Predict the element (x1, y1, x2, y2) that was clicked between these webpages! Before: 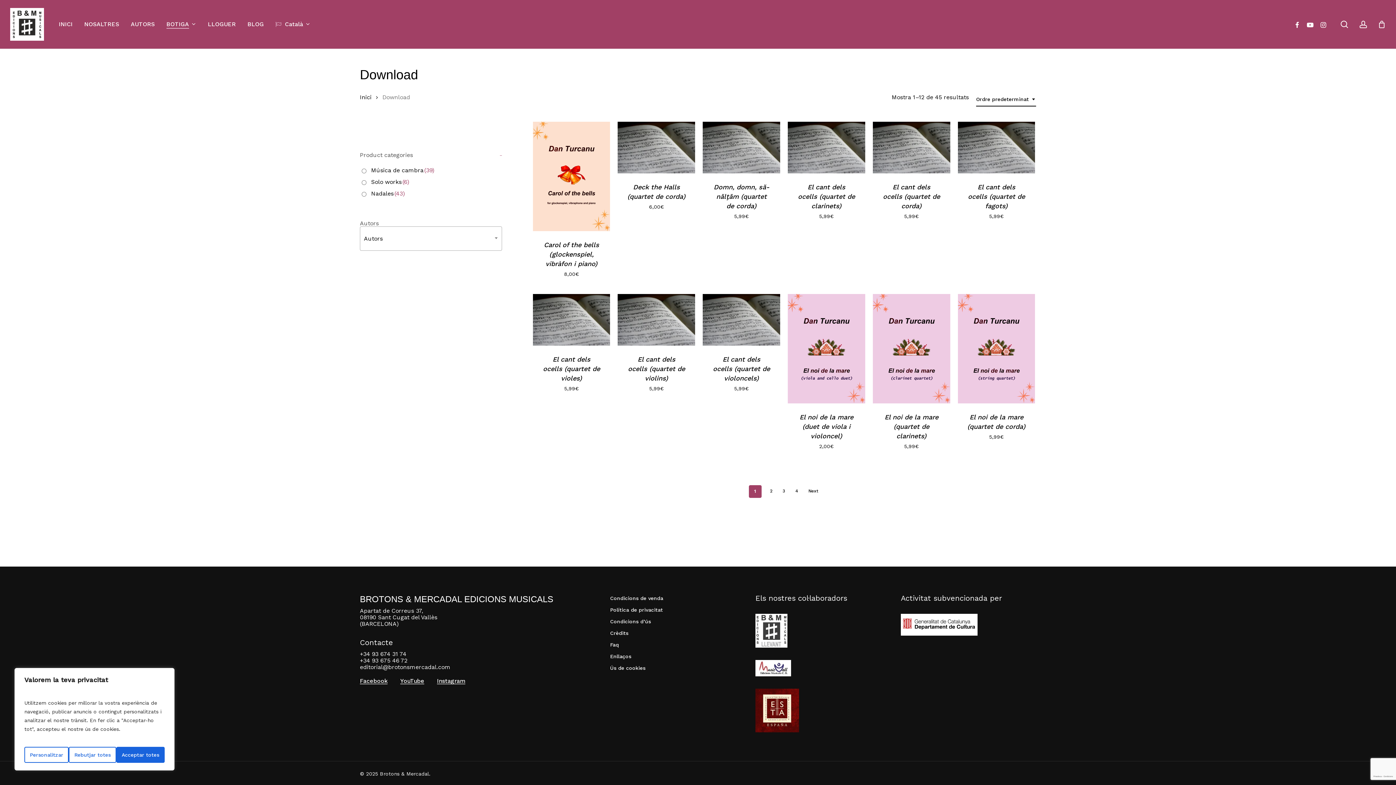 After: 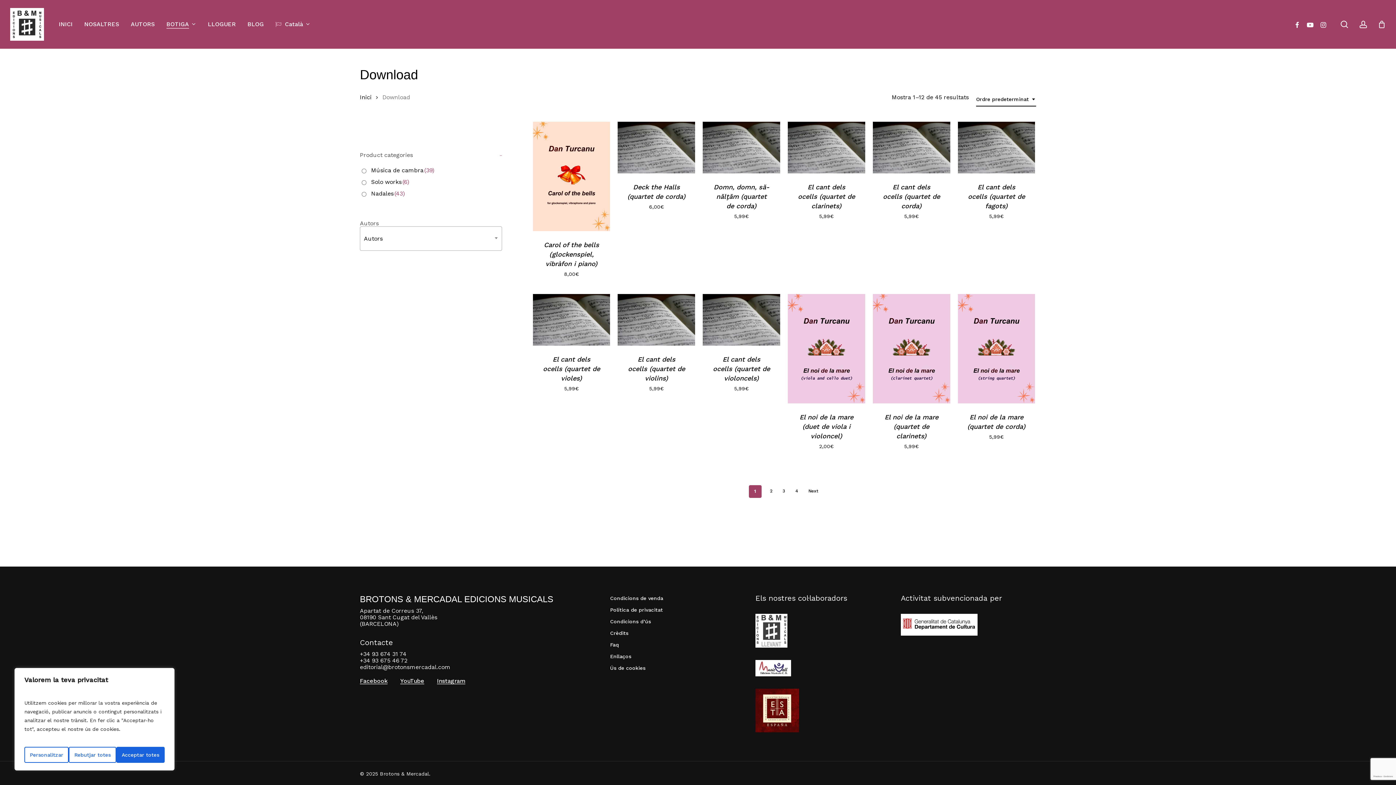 Action: bbox: (437, 678, 465, 684) label: Instagram